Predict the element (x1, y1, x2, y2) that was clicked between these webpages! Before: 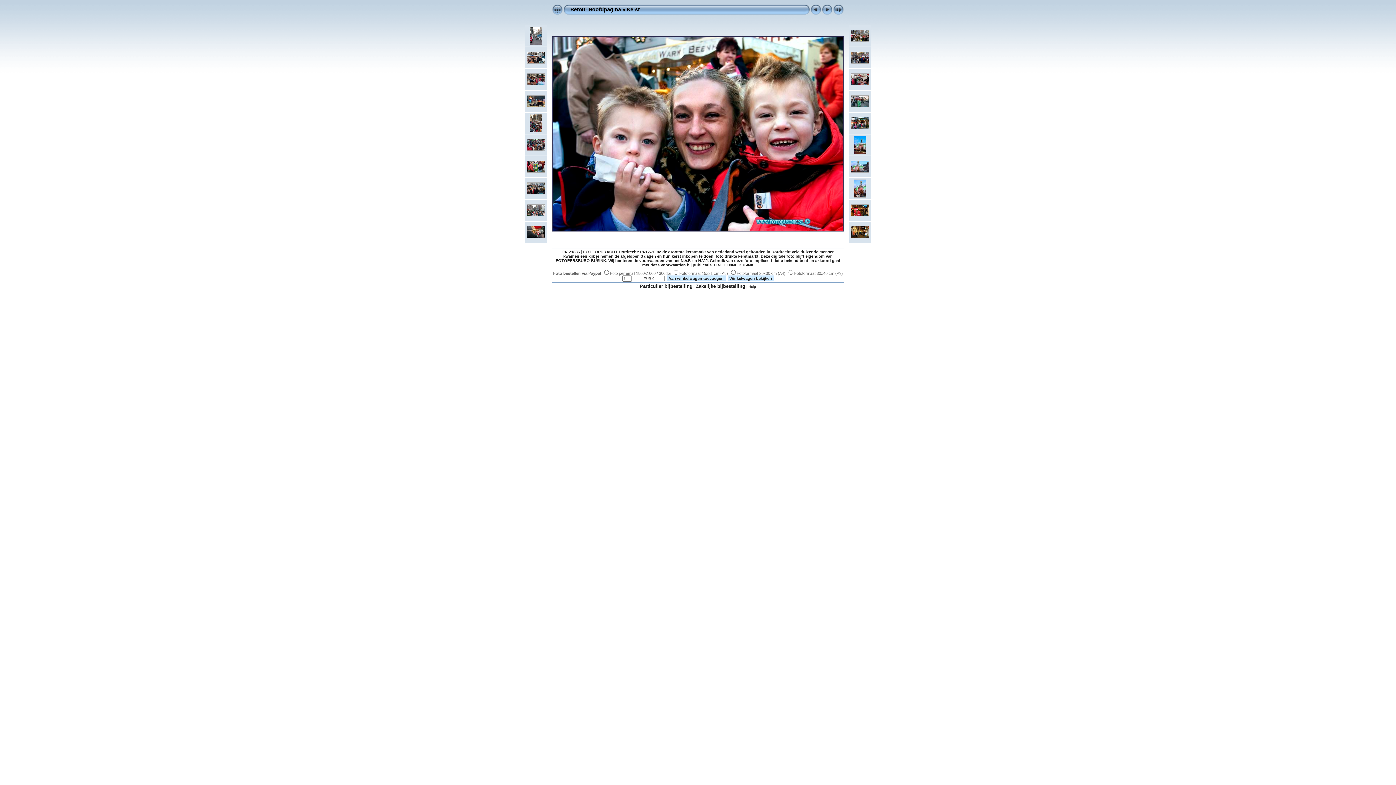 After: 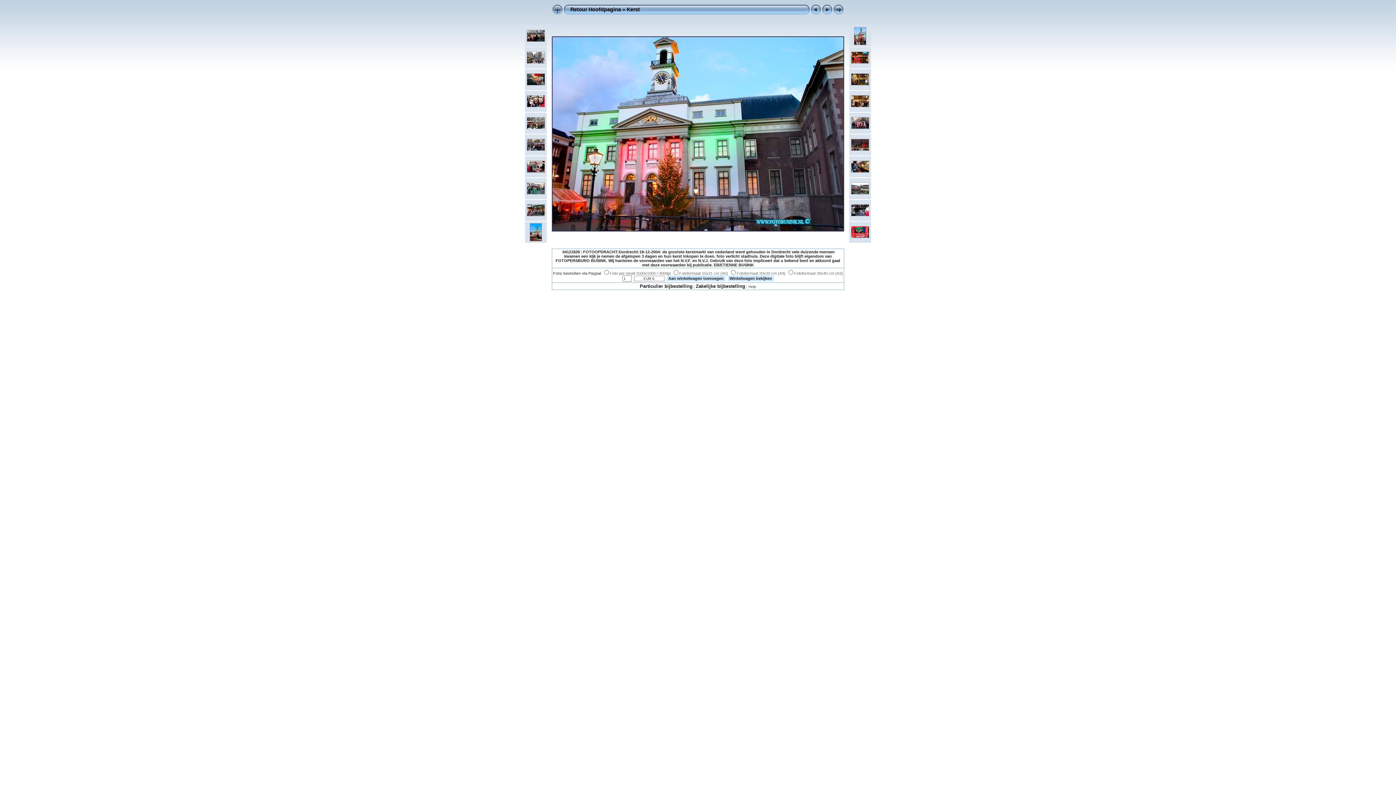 Action: bbox: (851, 168, 869, 173)